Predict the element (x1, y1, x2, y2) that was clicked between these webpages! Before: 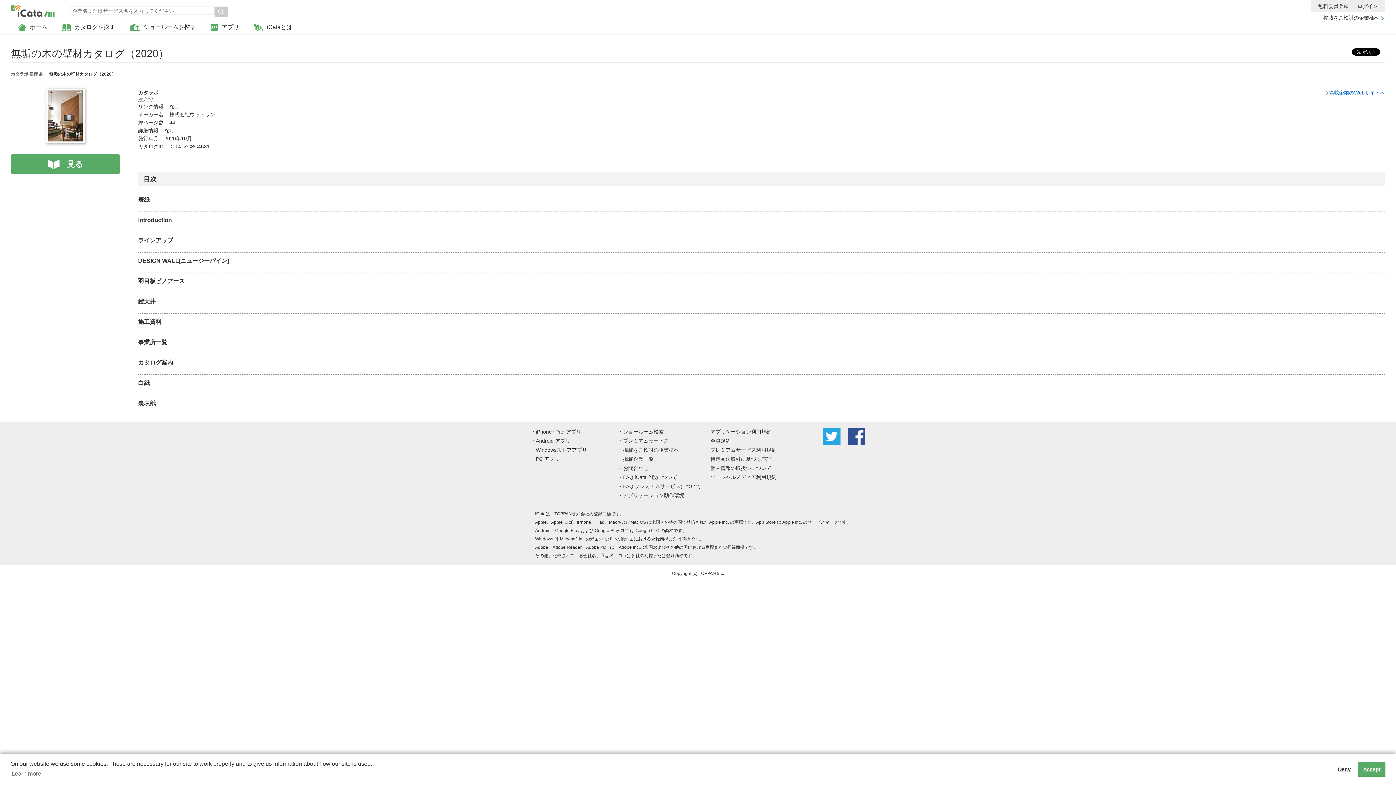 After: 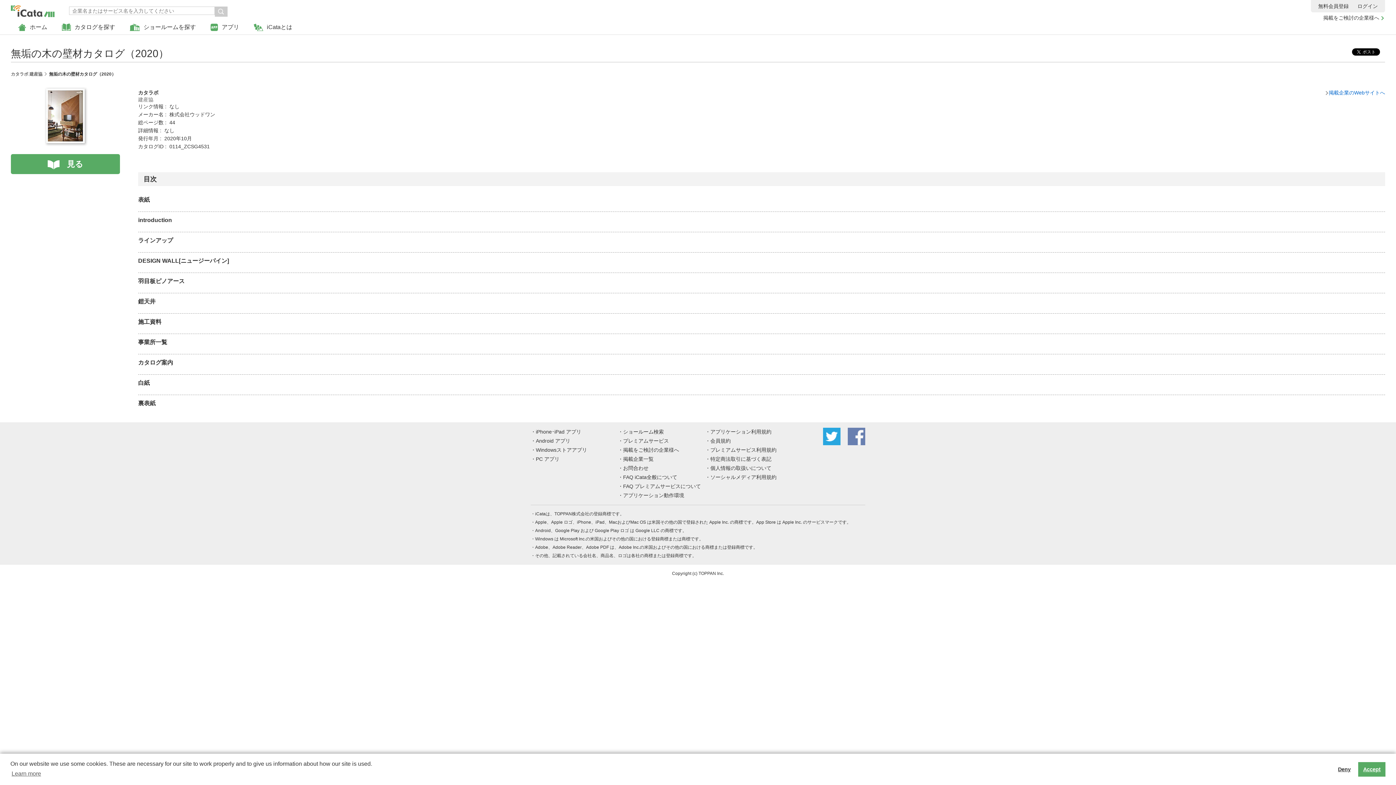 Action: bbox: (848, 429, 865, 434)